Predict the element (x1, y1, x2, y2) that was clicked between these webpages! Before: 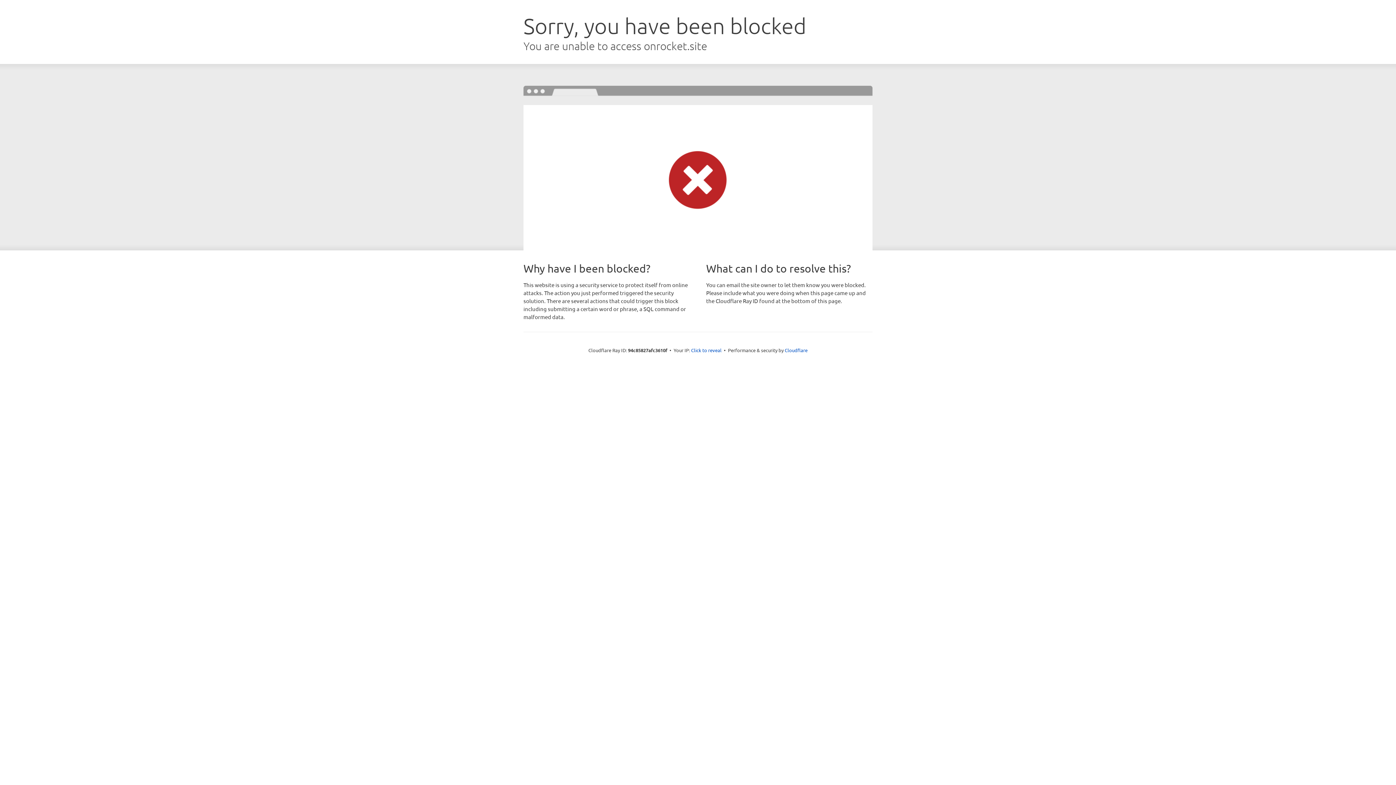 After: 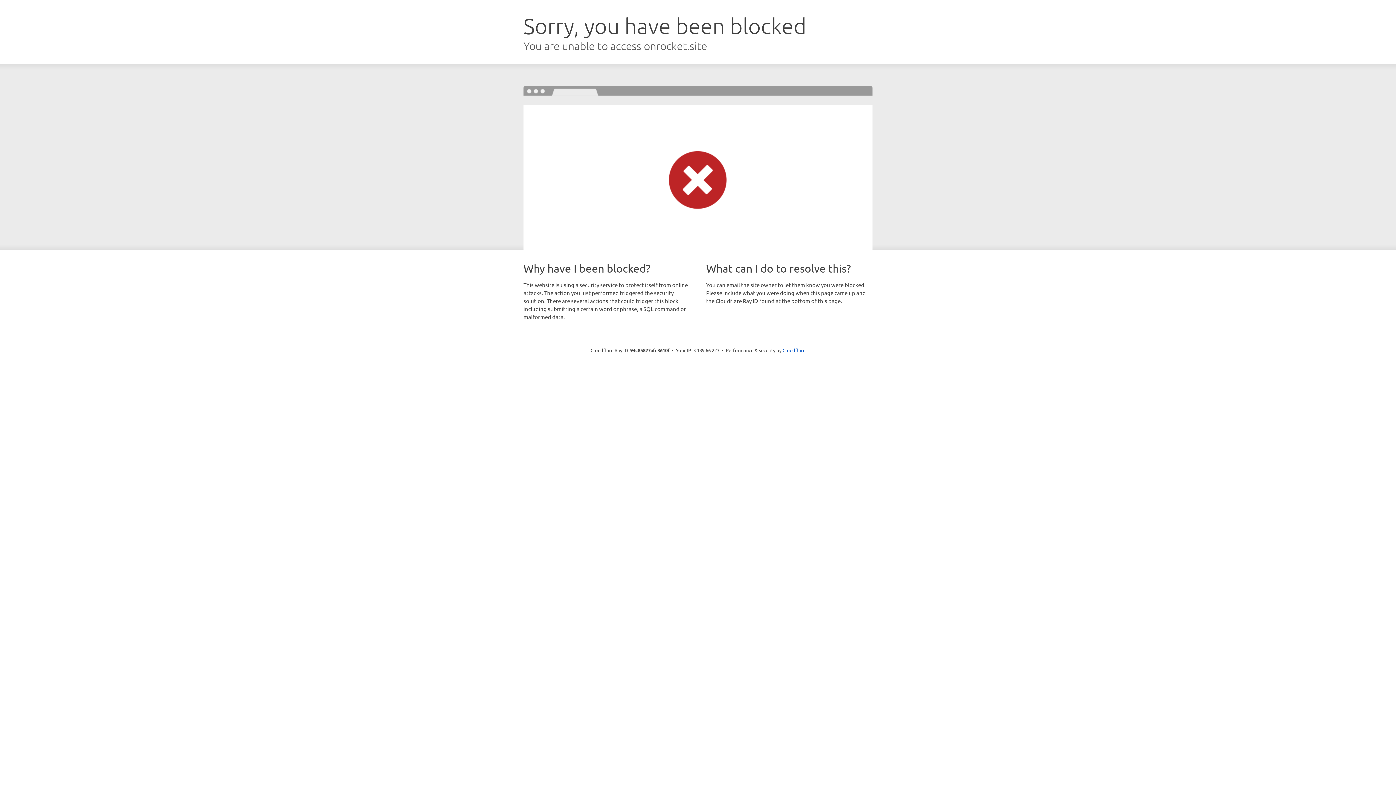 Action: label: Click to reveal bbox: (691, 346, 721, 353)